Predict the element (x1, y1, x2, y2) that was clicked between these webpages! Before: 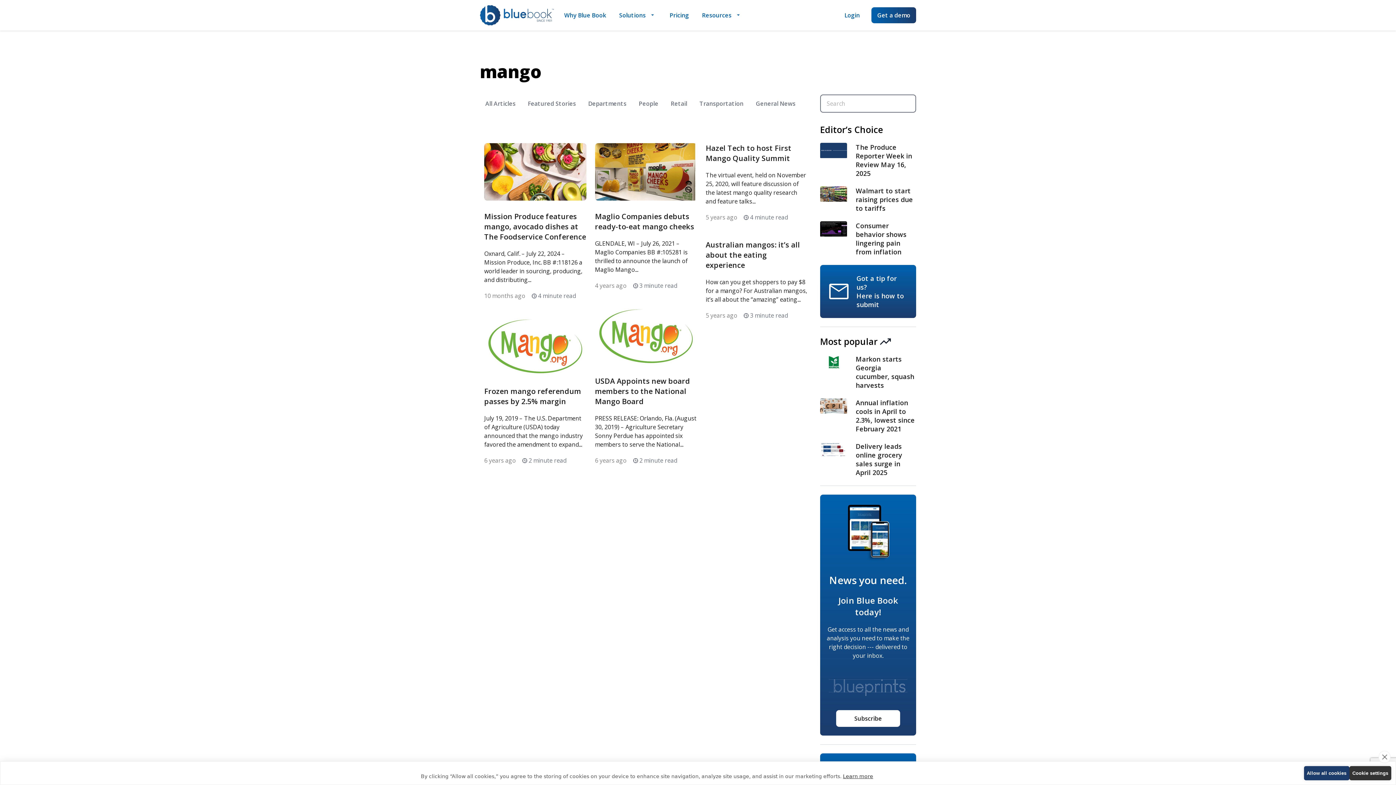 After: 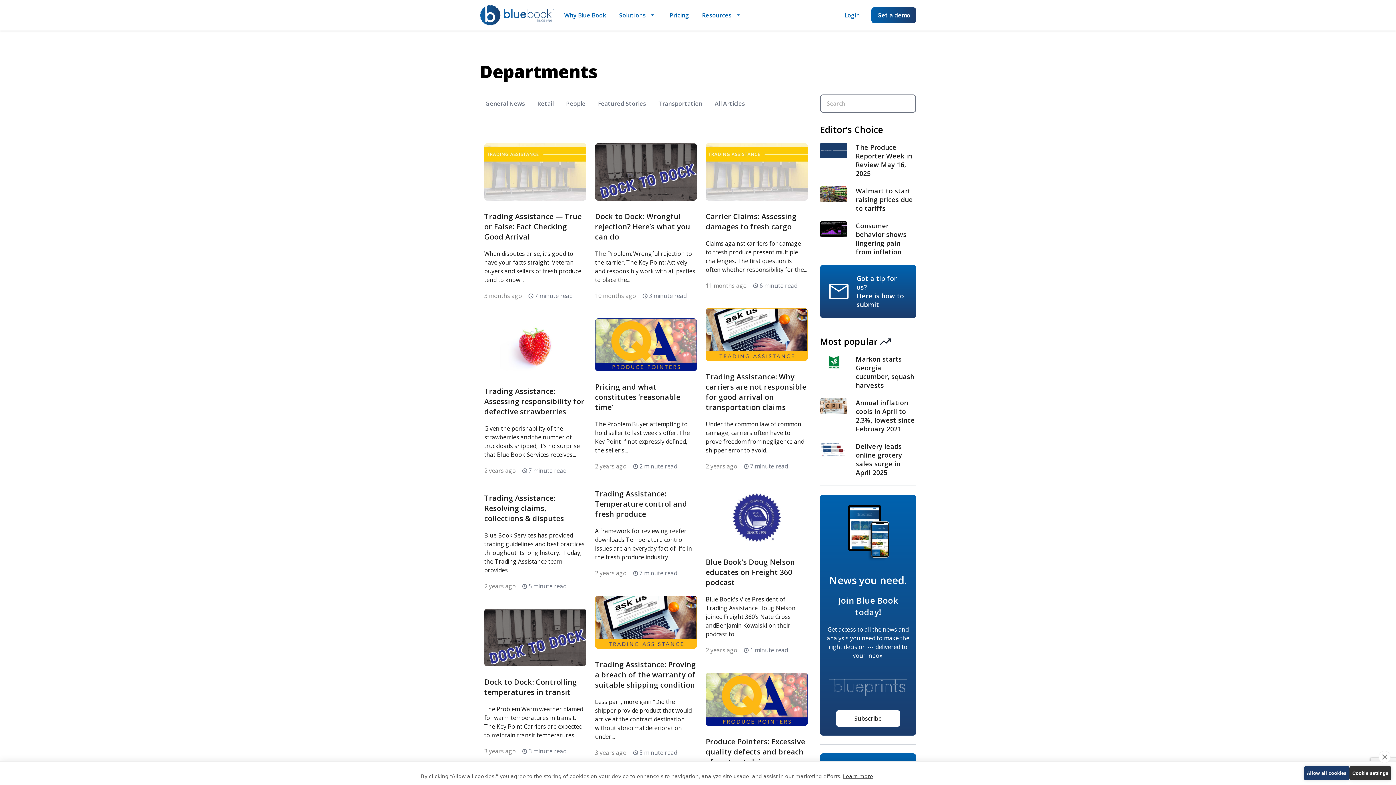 Action: bbox: (582, 94, 632, 112) label: Departments